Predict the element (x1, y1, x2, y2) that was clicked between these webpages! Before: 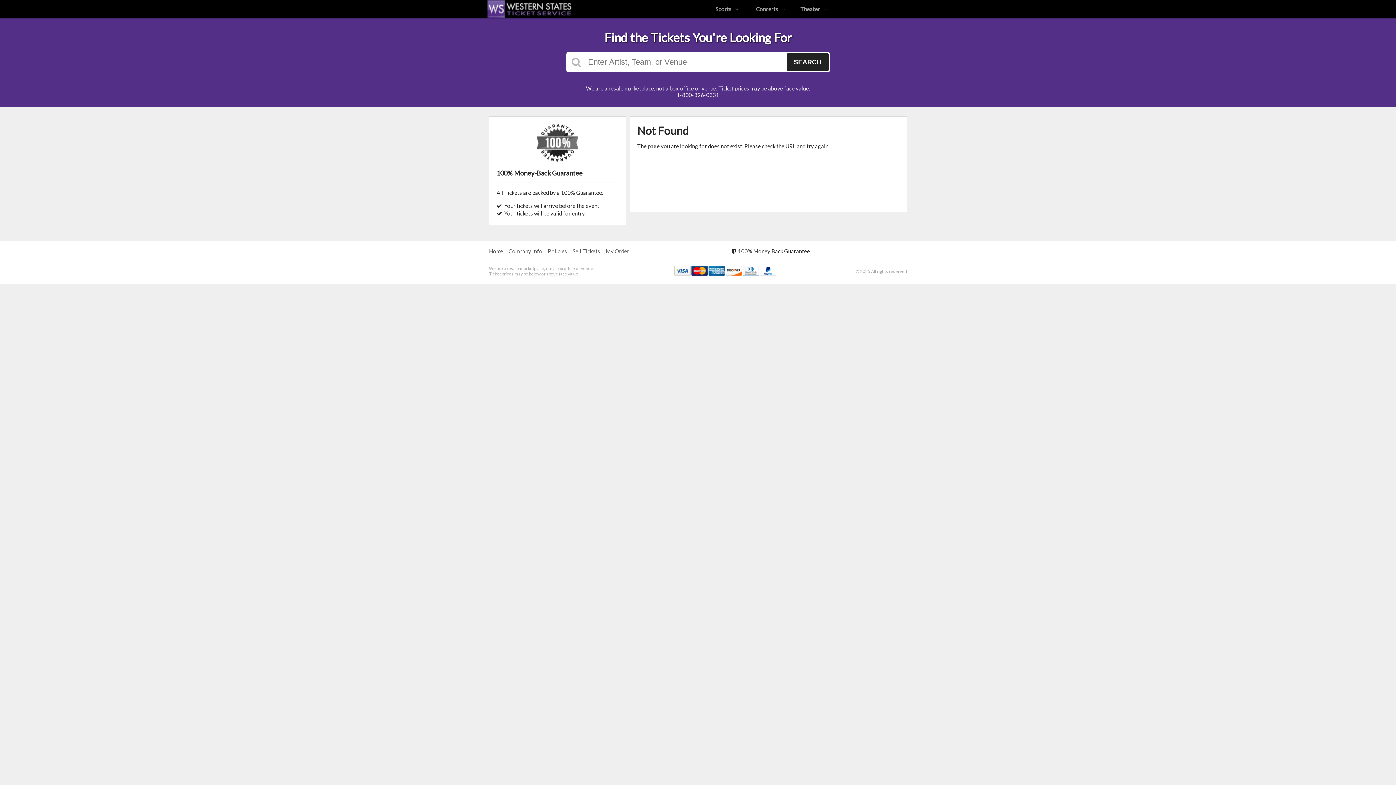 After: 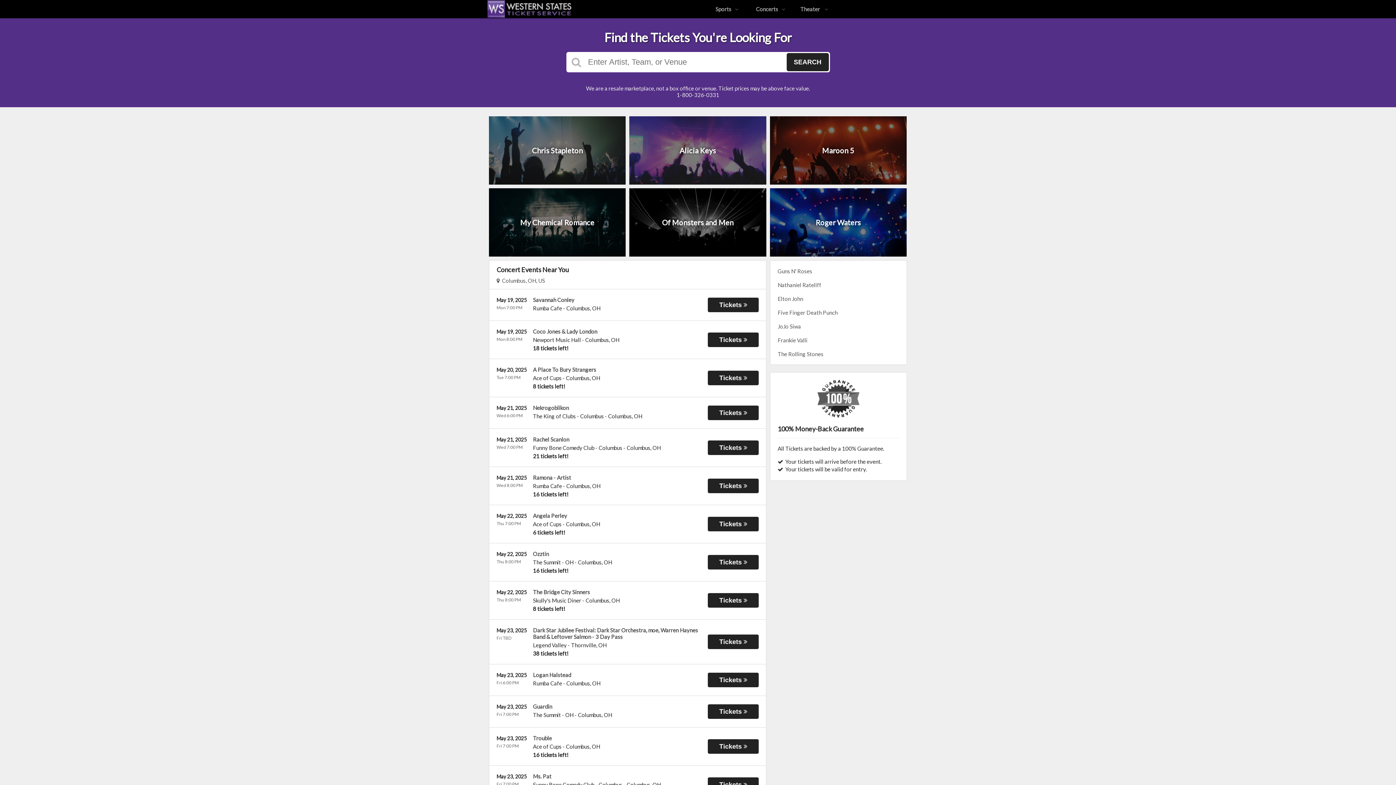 Action: label: Concerts bbox: (750, 0, 790, 18)